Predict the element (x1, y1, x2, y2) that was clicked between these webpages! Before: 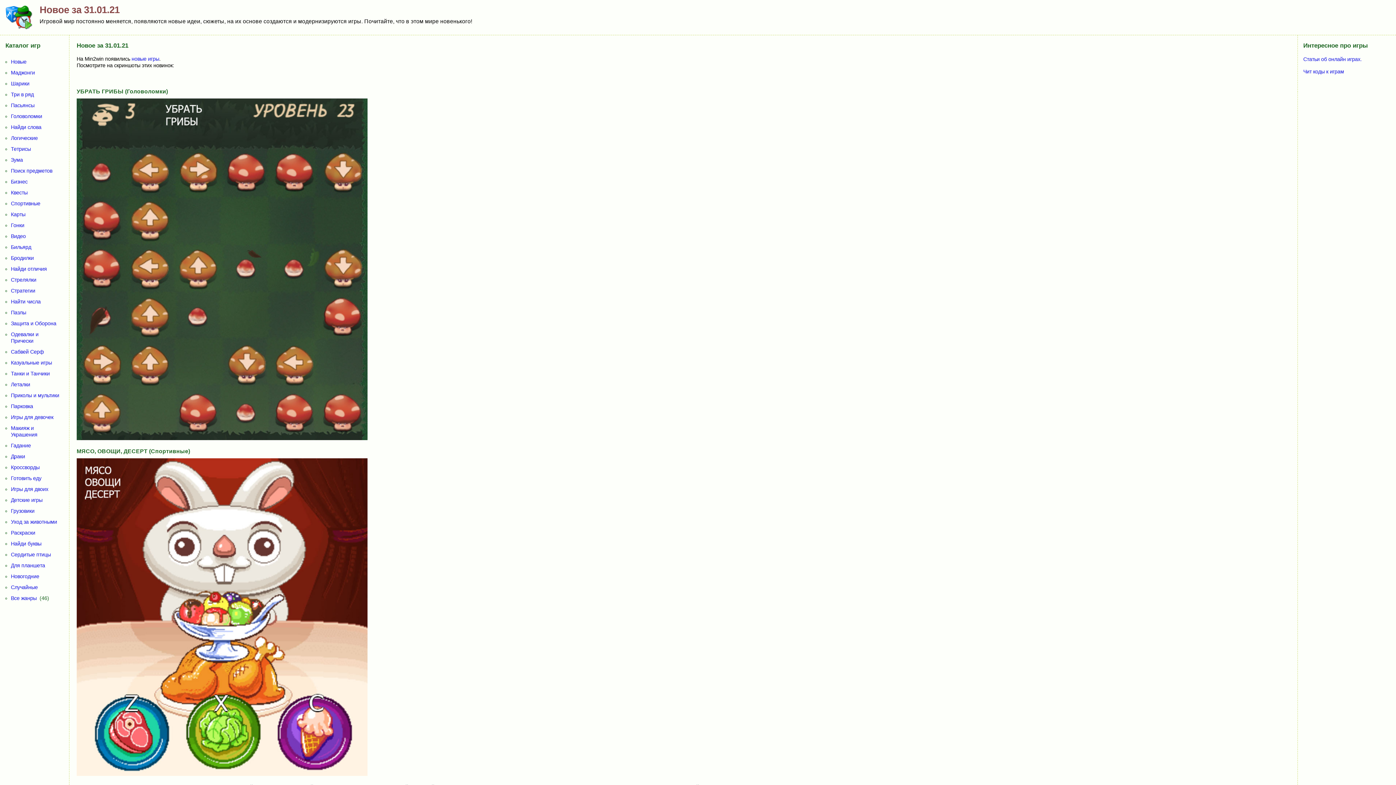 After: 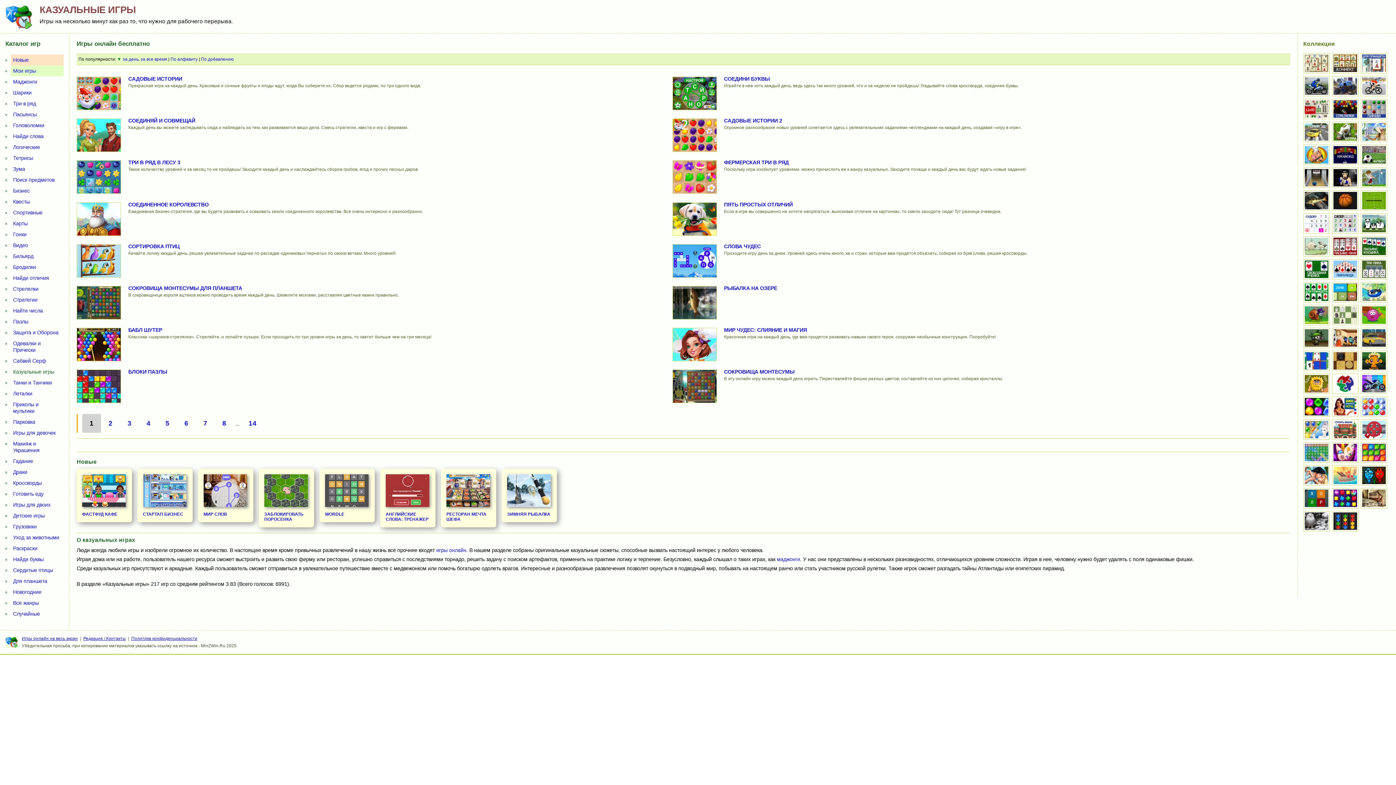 Action: bbox: (10, 358, 53, 366) label: Казуальные игры